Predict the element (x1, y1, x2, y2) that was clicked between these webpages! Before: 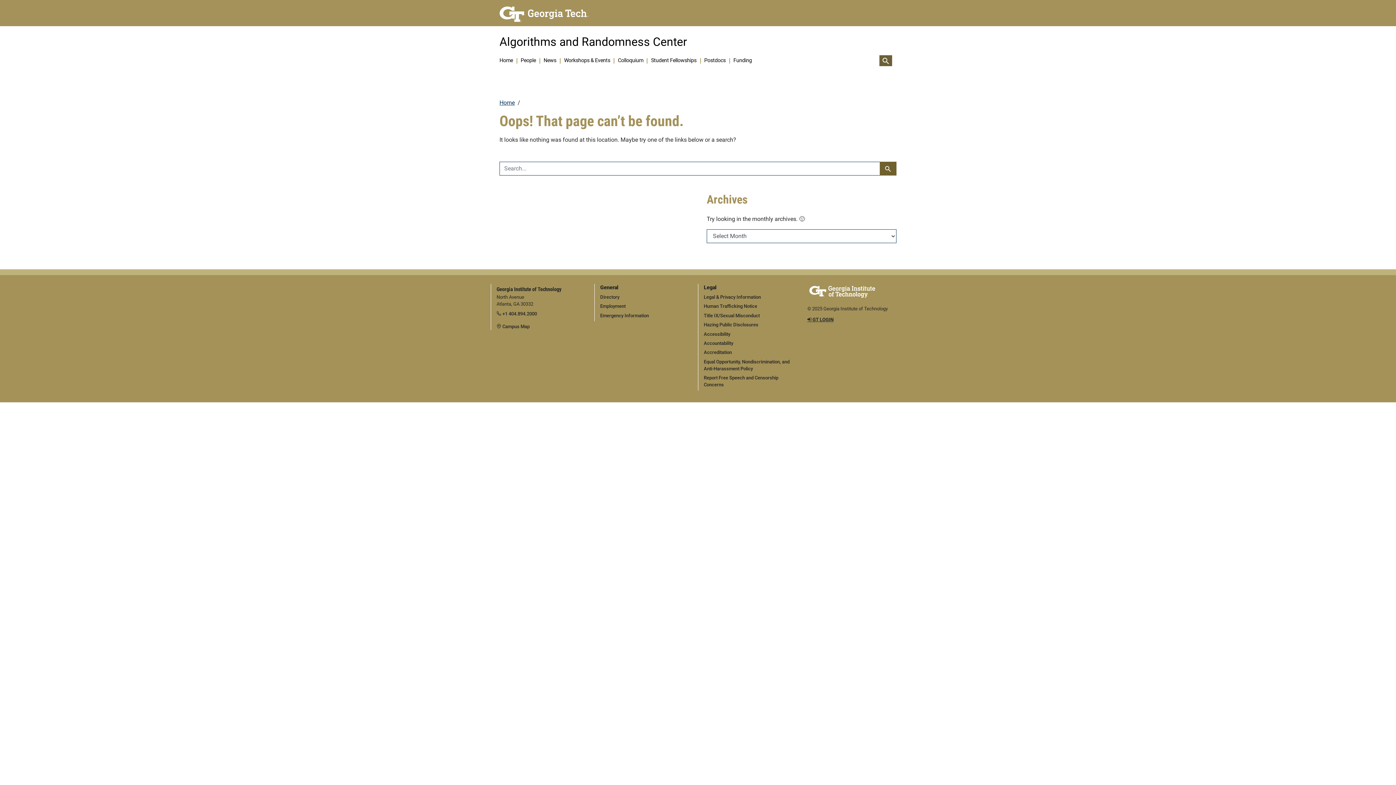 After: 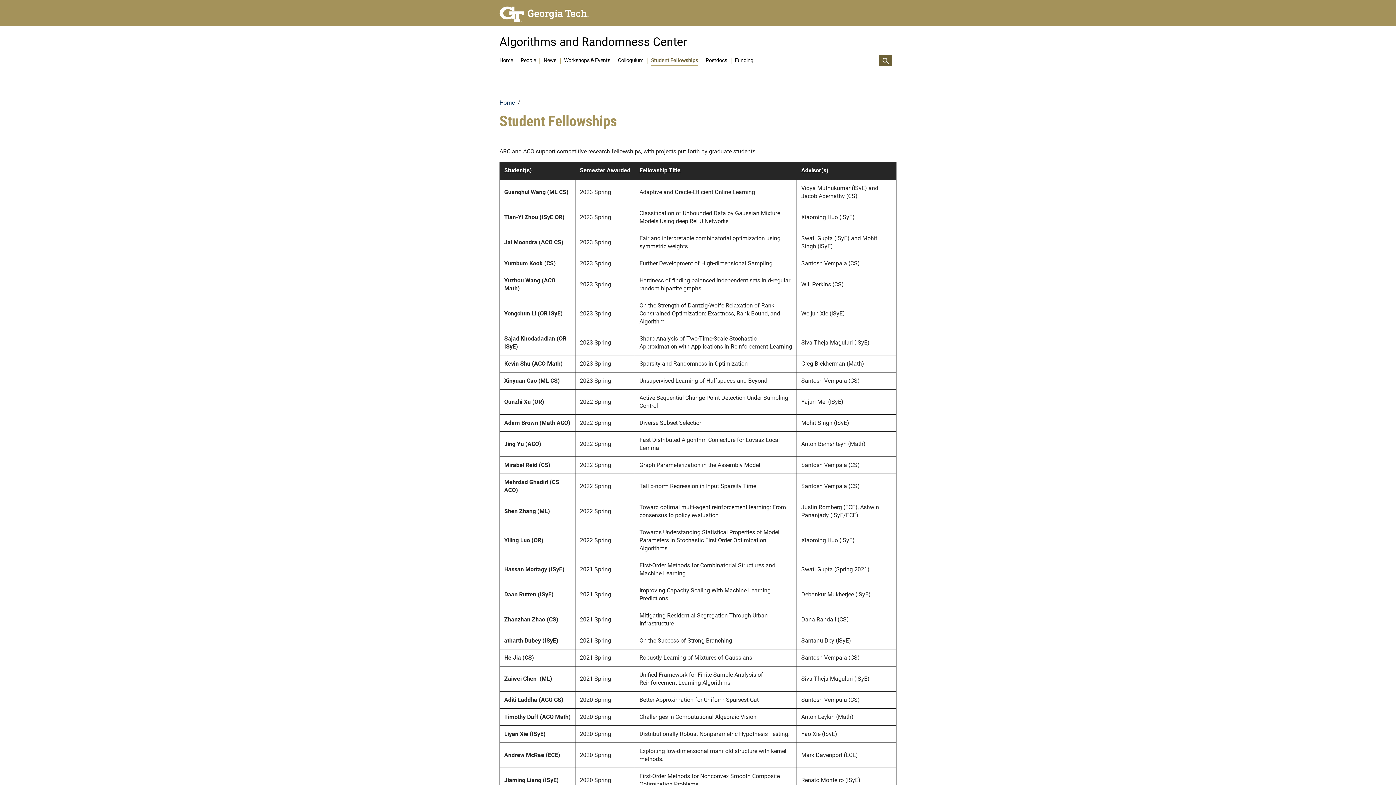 Action: bbox: (651, 54, 696, 67) label: Student Fellowships